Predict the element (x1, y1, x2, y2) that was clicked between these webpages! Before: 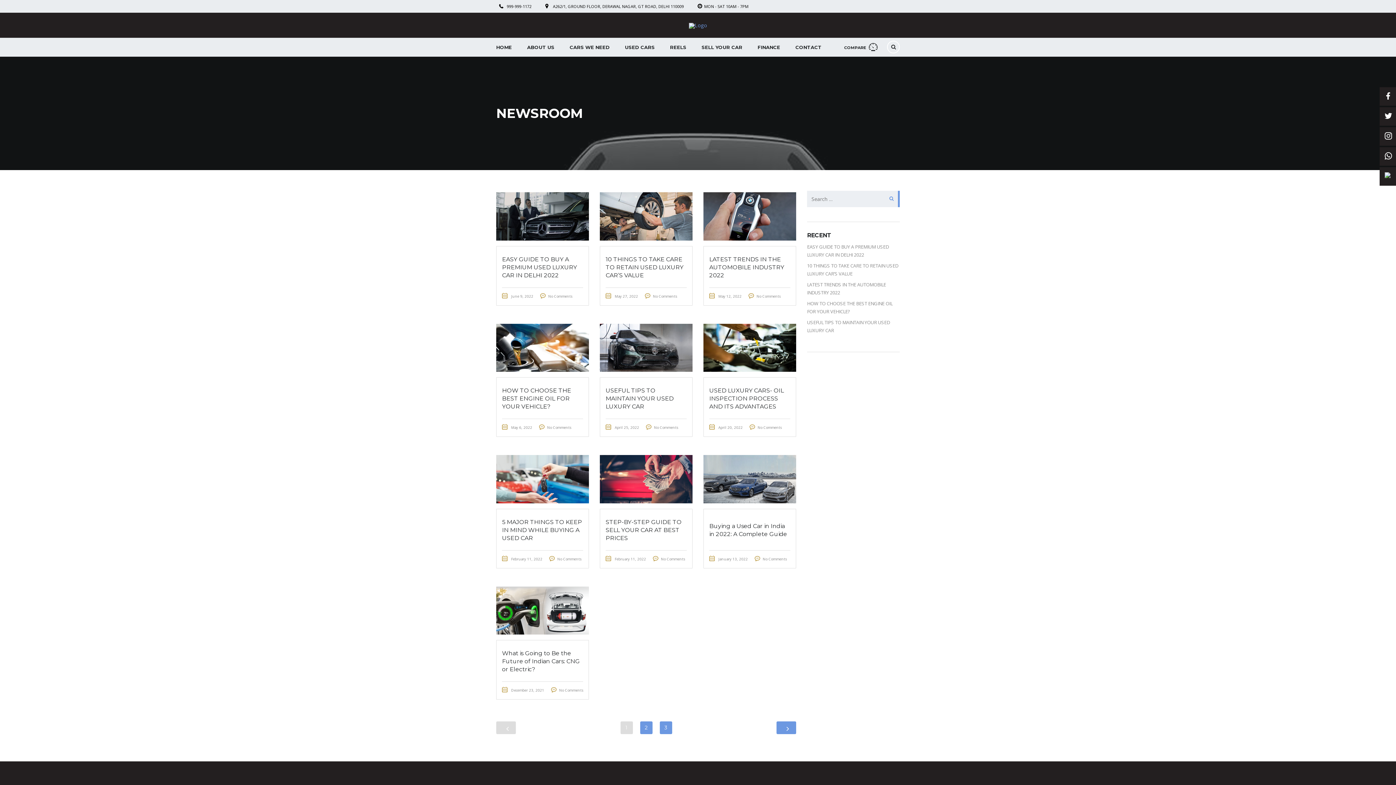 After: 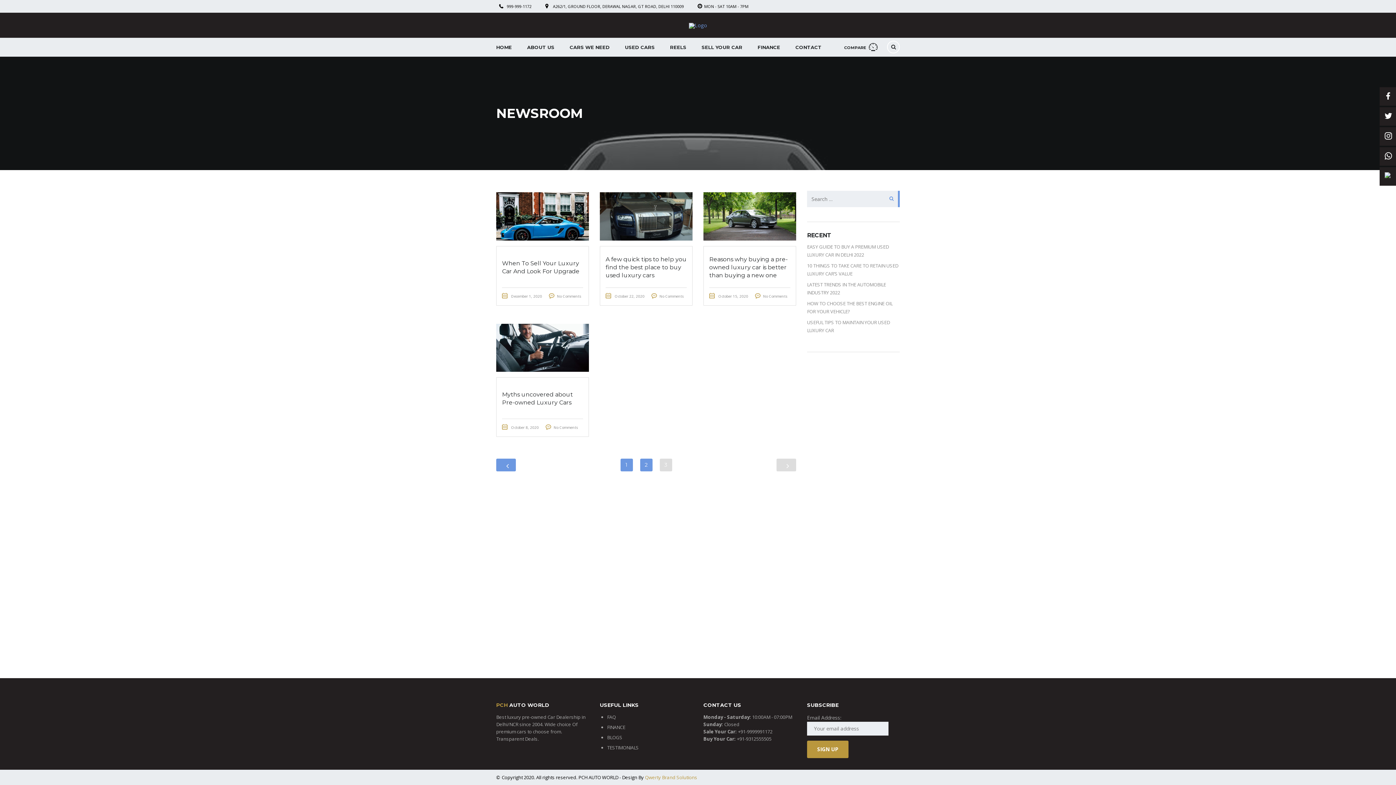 Action: bbox: (659, 721, 672, 734) label: Page 3